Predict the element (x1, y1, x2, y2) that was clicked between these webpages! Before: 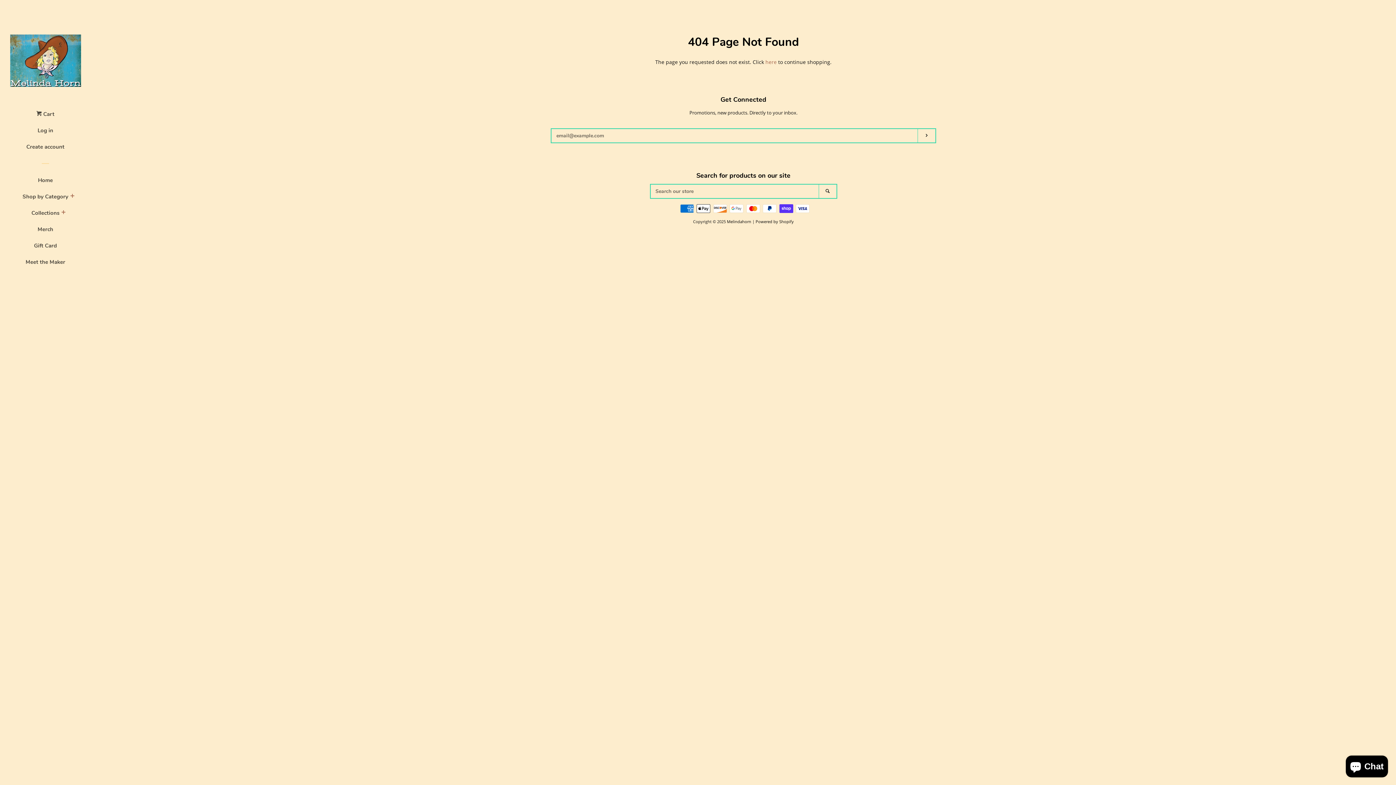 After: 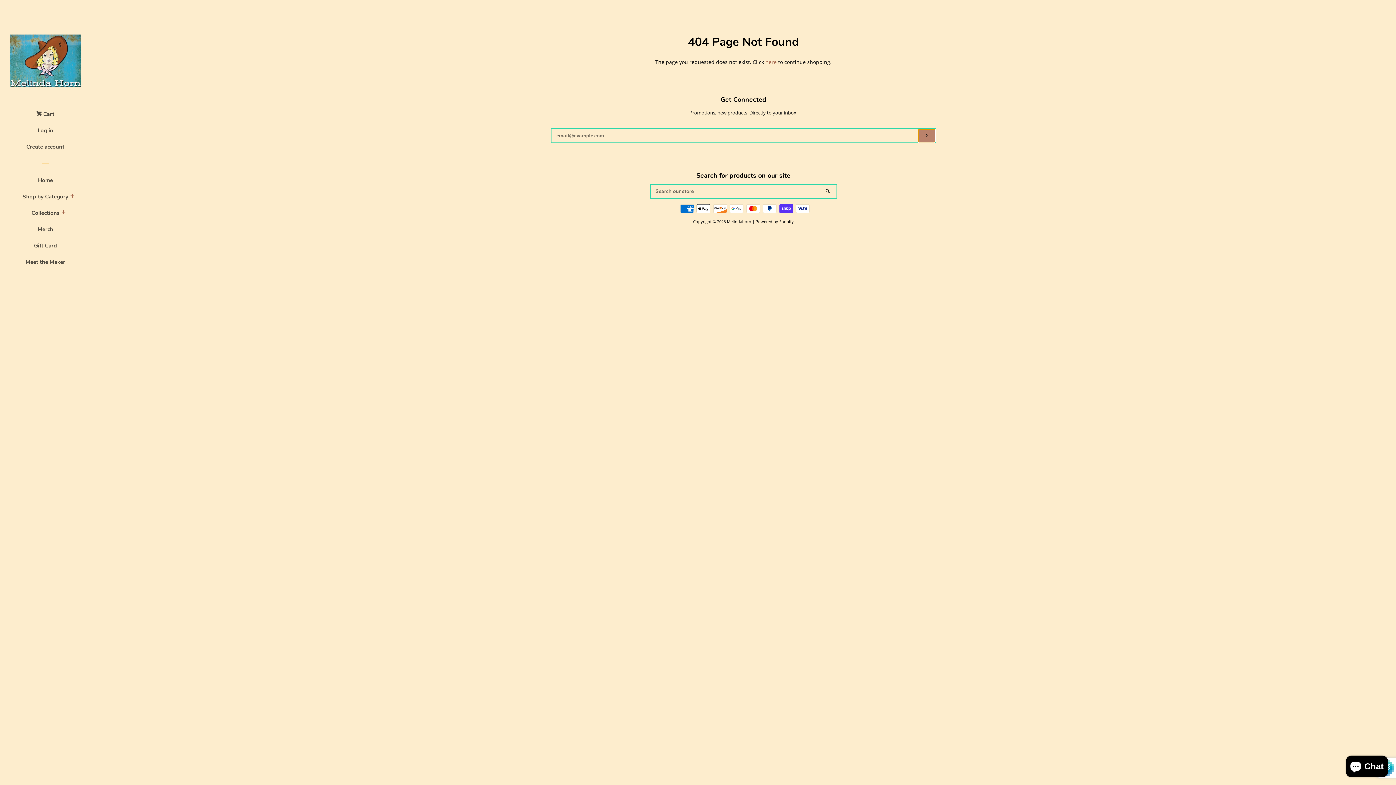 Action: bbox: (918, 129, 935, 142) label: Subscribe